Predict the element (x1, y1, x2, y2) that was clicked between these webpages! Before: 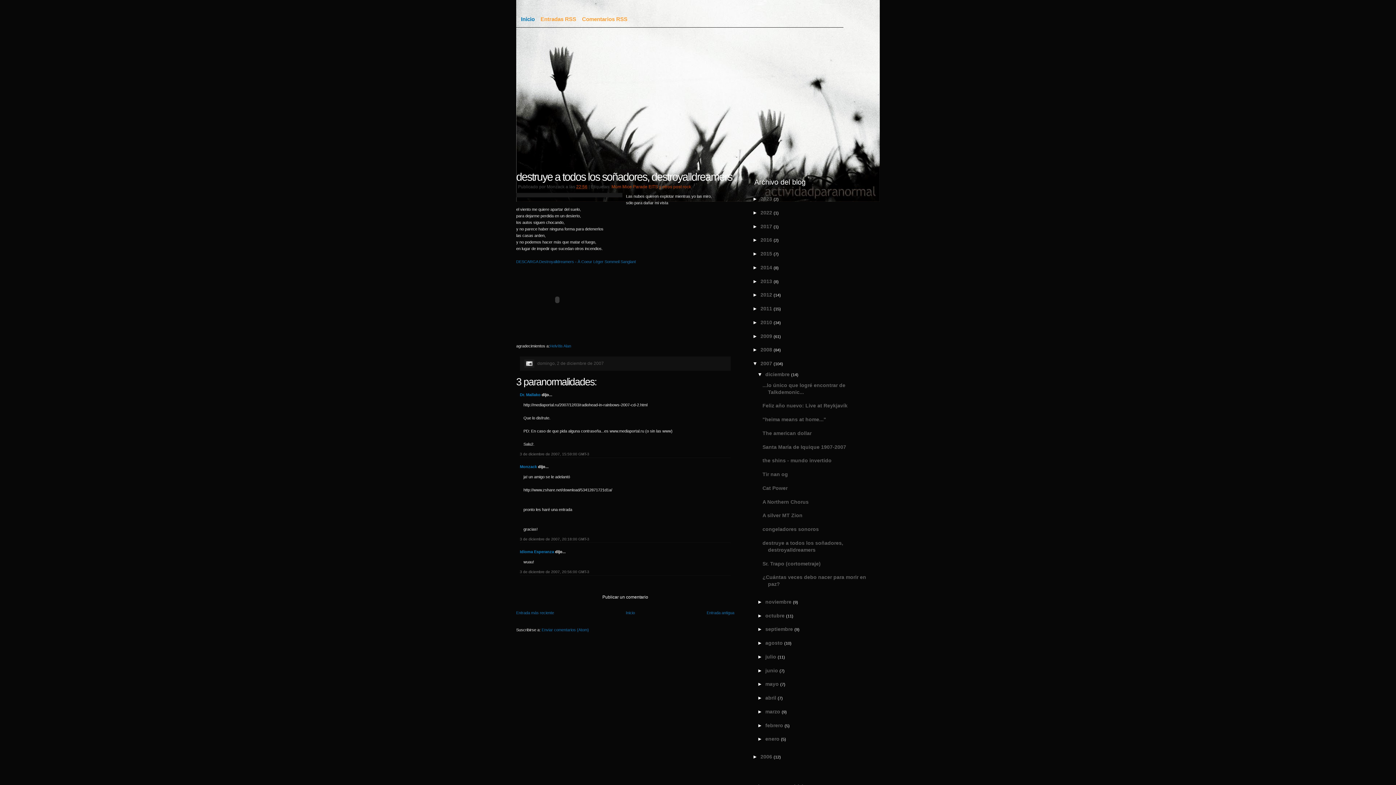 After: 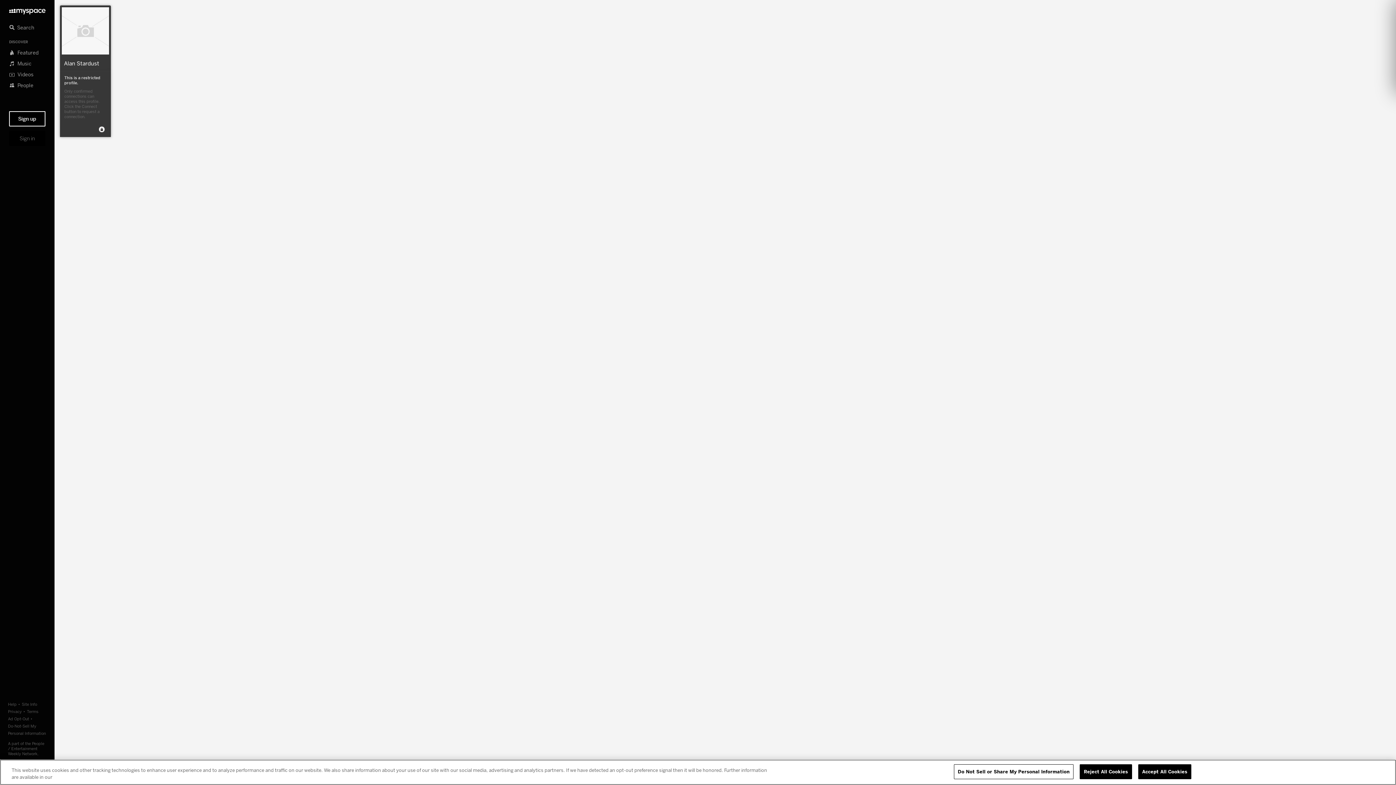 Action: label: Helvítis Alan bbox: (549, 344, 571, 348)